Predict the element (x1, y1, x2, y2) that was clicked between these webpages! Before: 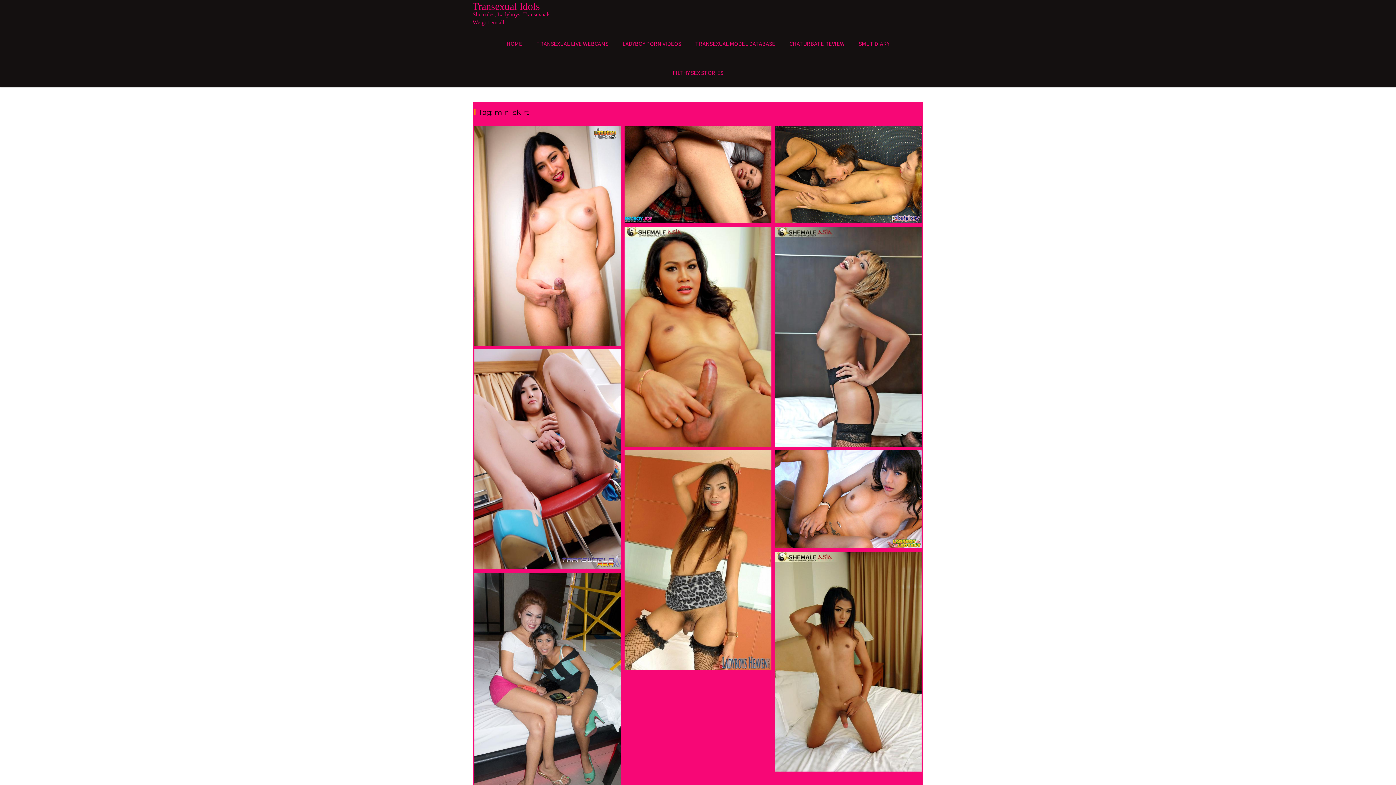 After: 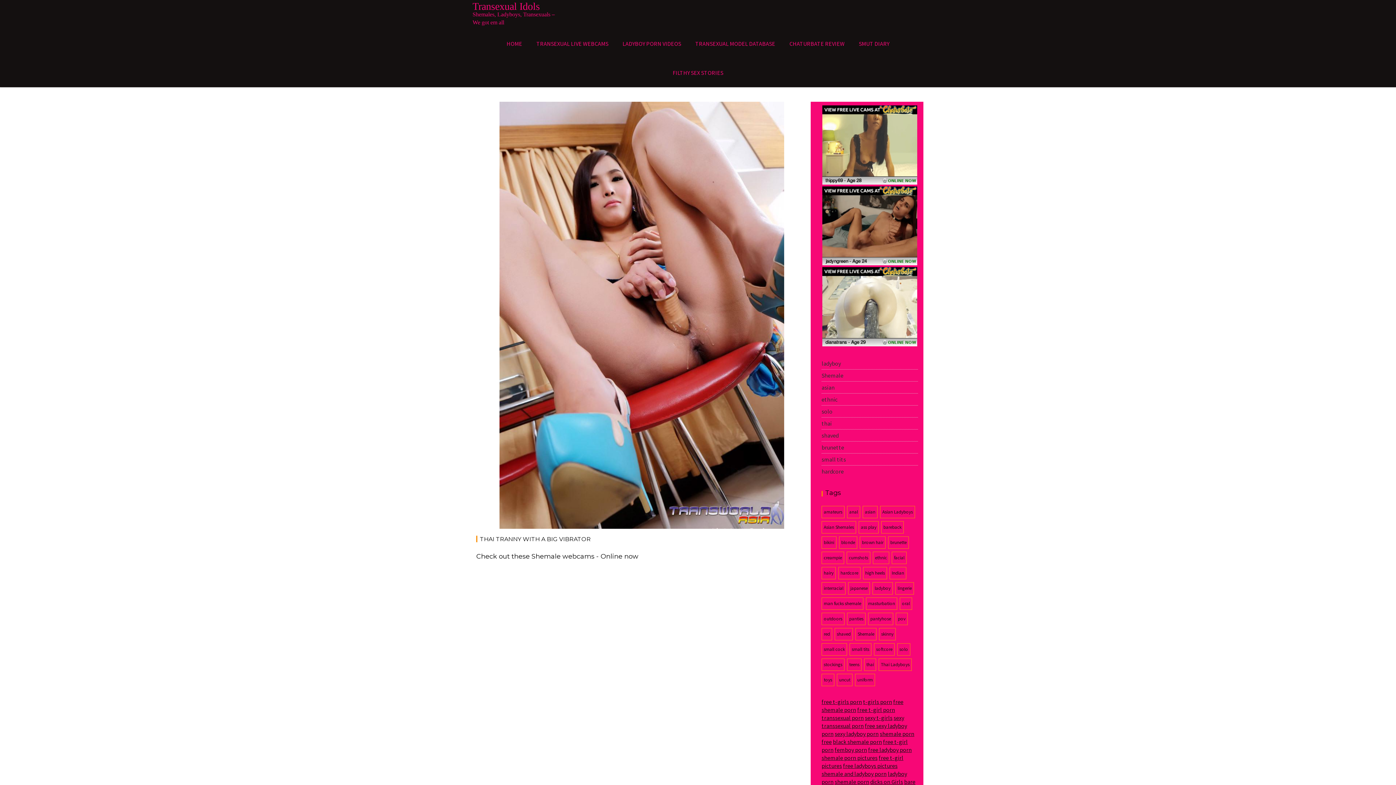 Action: bbox: (474, 349, 621, 569)